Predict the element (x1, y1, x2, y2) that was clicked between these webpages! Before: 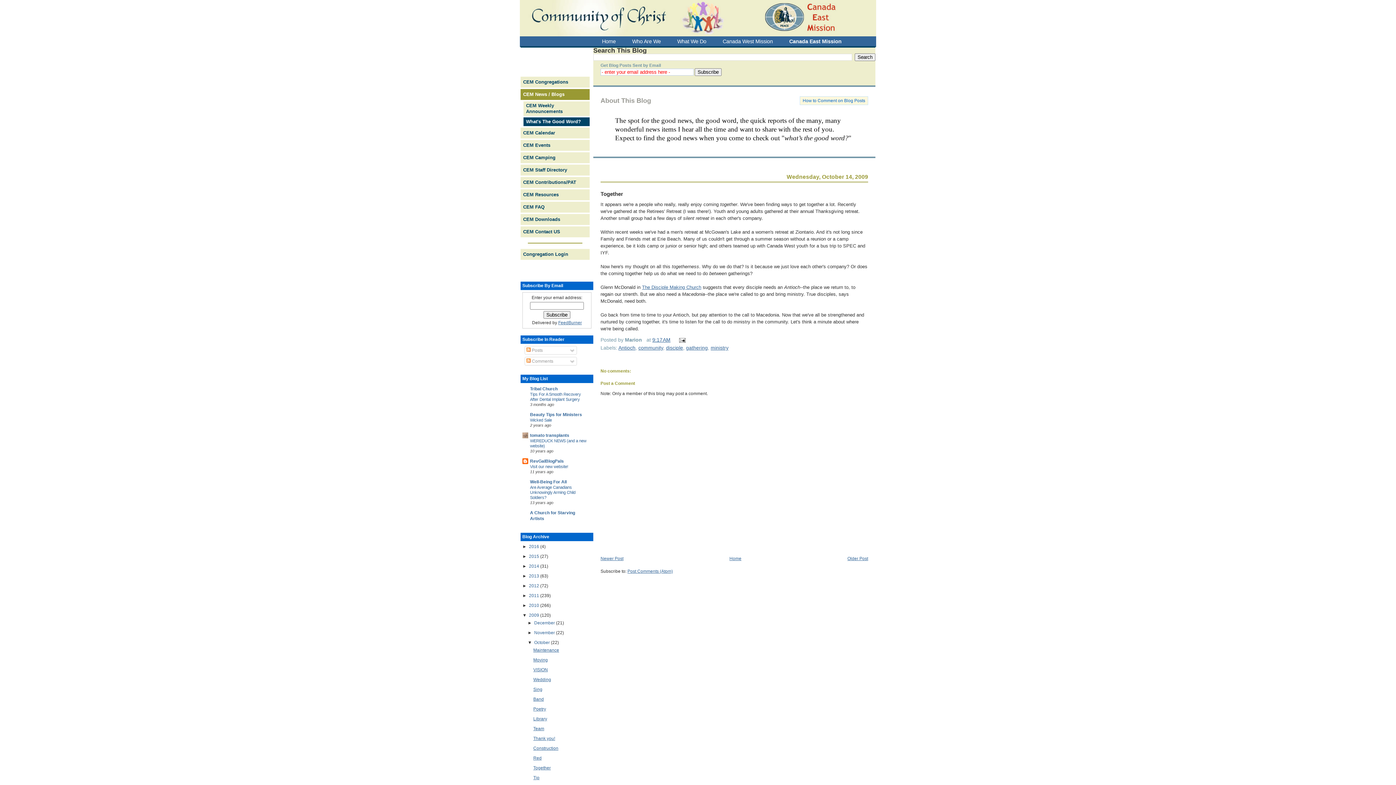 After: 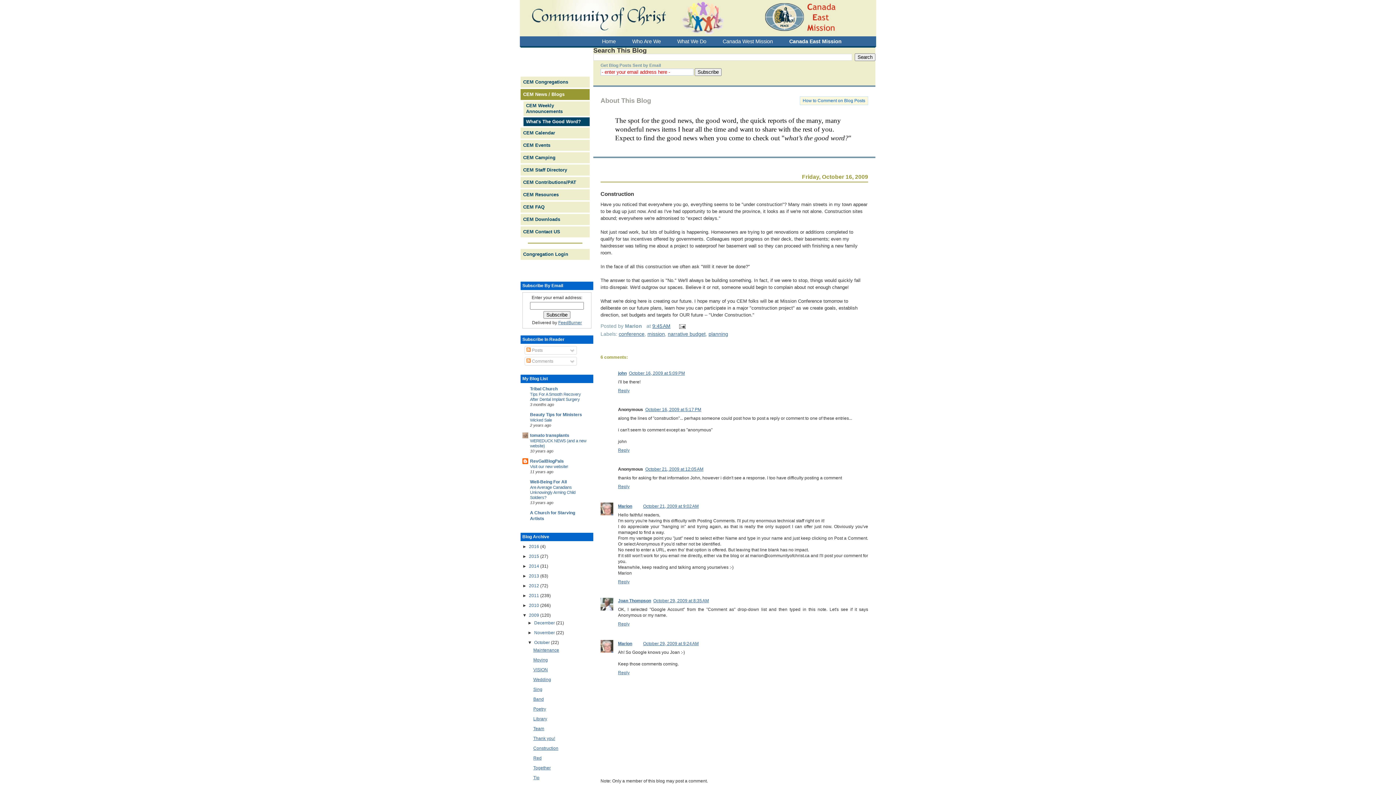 Action: label: Construction bbox: (533, 746, 558, 751)